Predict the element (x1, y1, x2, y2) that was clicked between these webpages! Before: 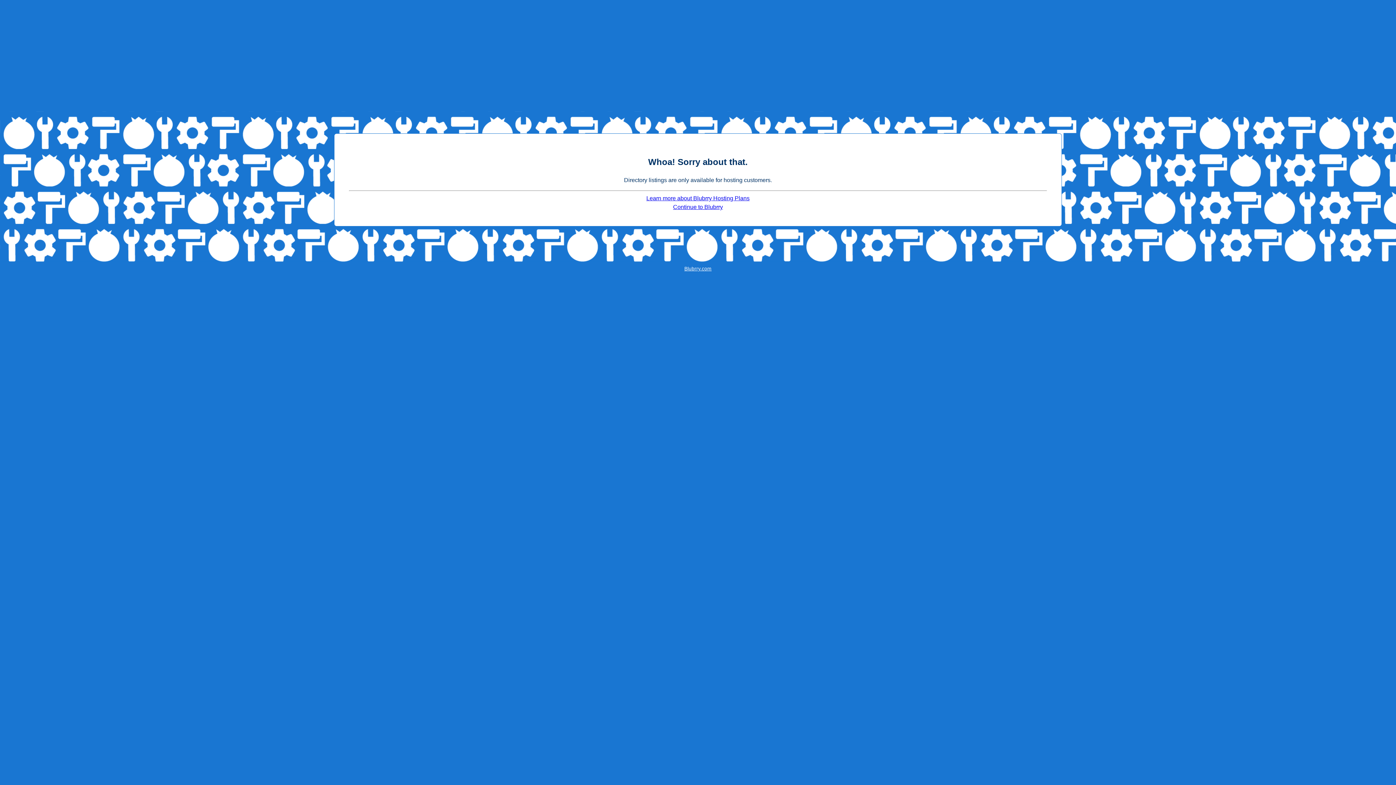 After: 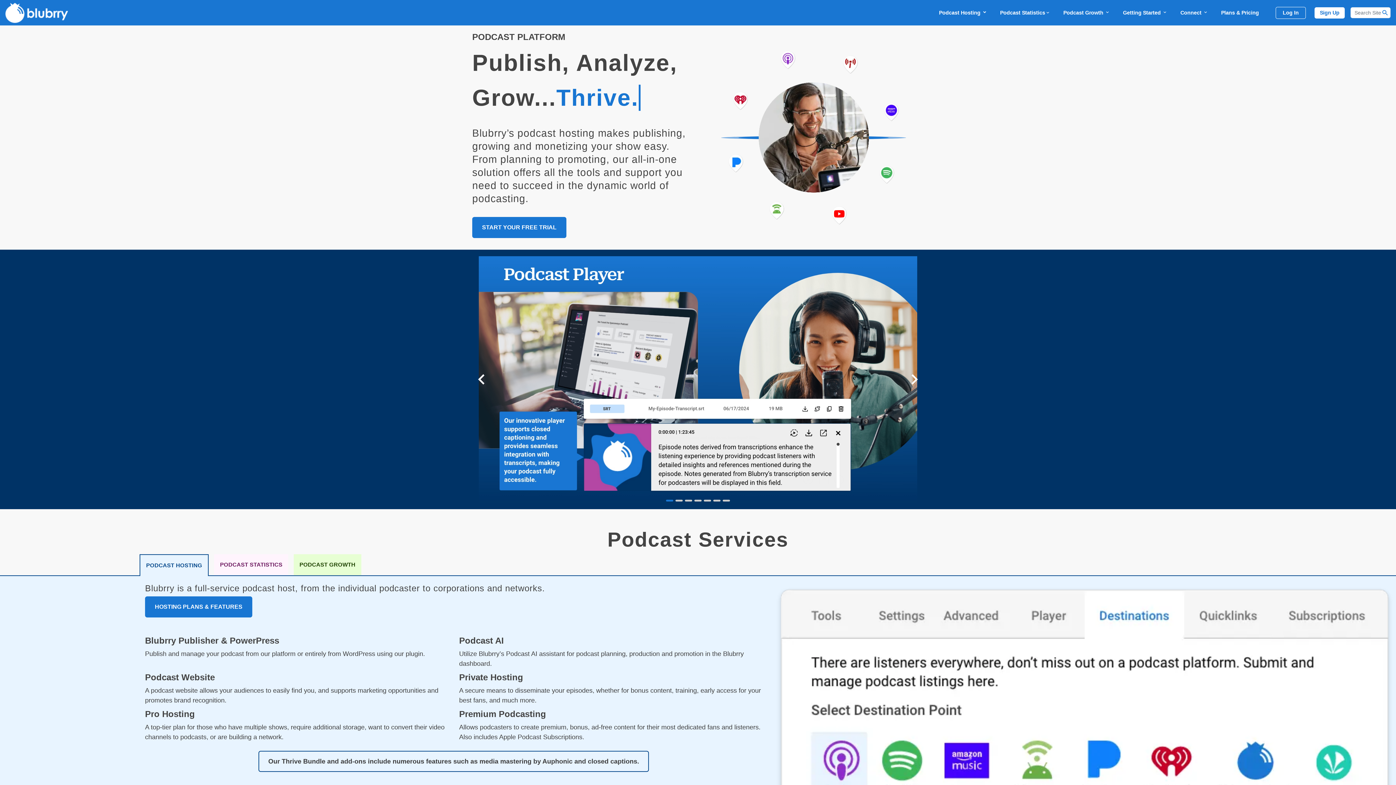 Action: bbox: (673, 204, 723, 210) label: Continue to Blubrry